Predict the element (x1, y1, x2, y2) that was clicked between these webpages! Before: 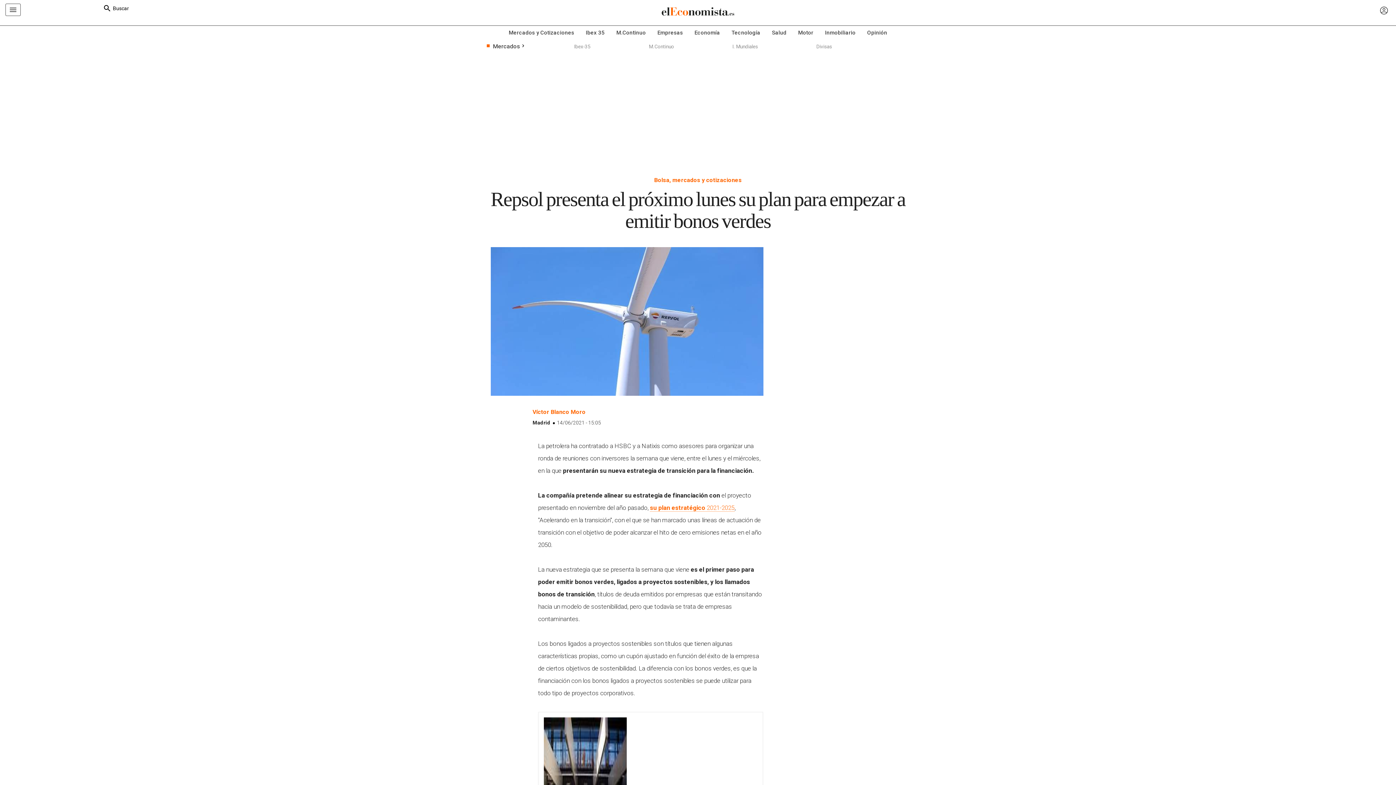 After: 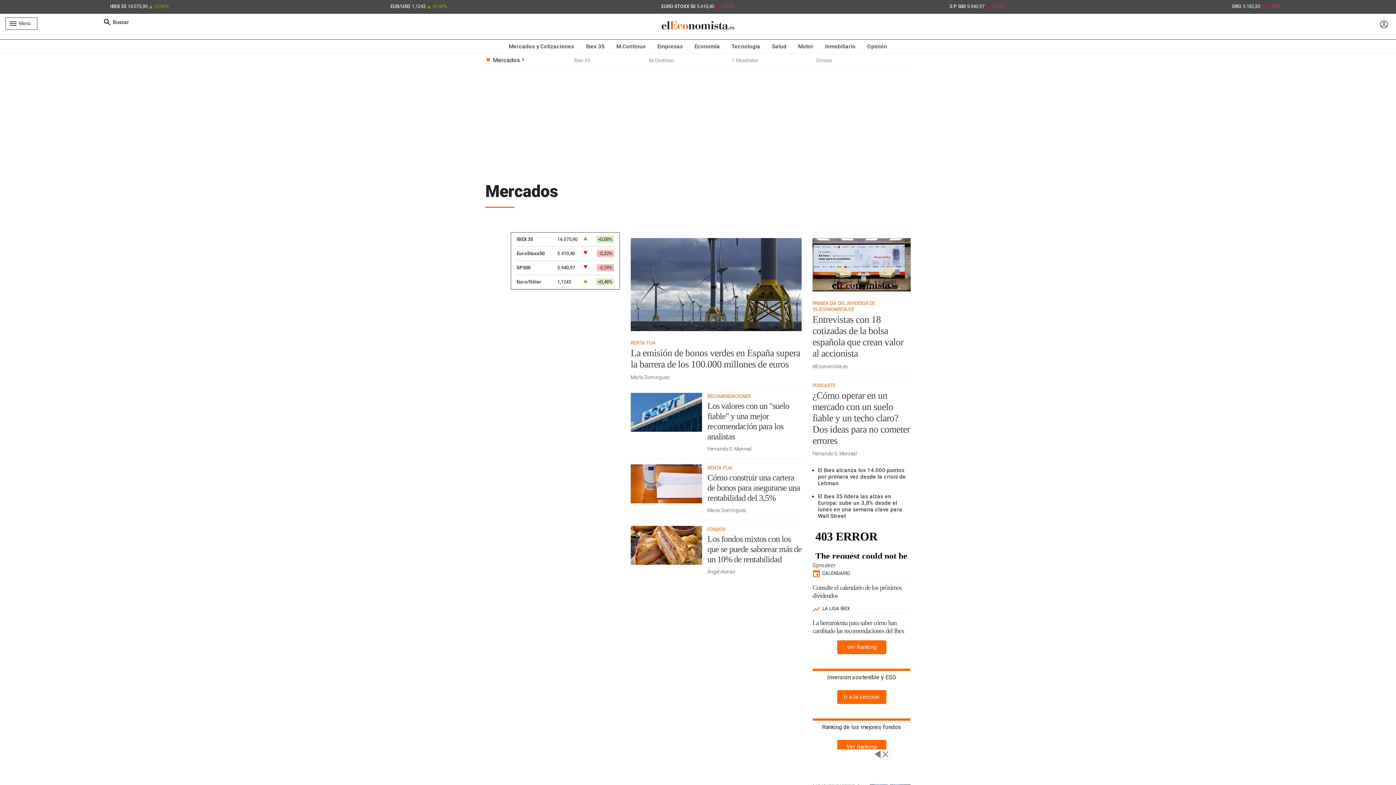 Action: label: Mercados bbox: (493, 43, 520, 49)